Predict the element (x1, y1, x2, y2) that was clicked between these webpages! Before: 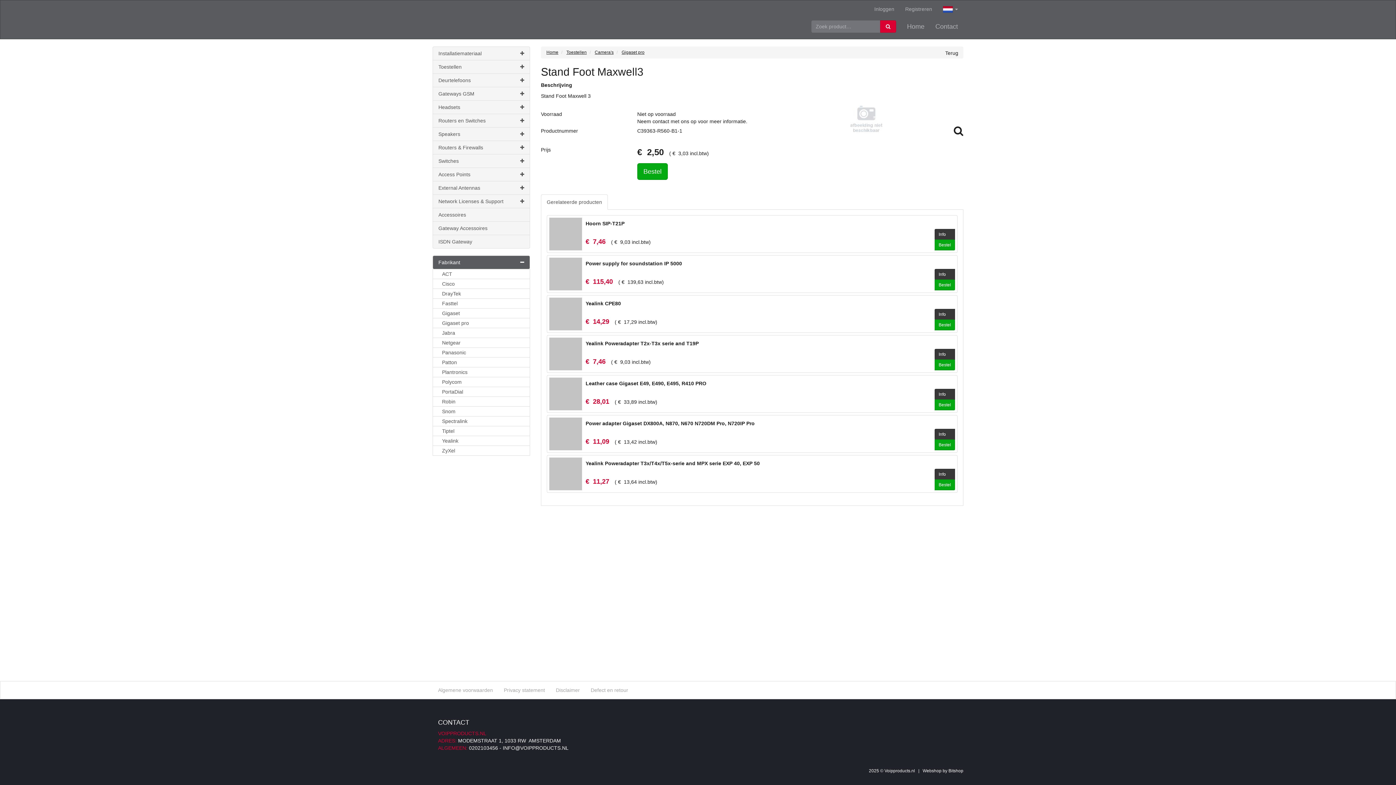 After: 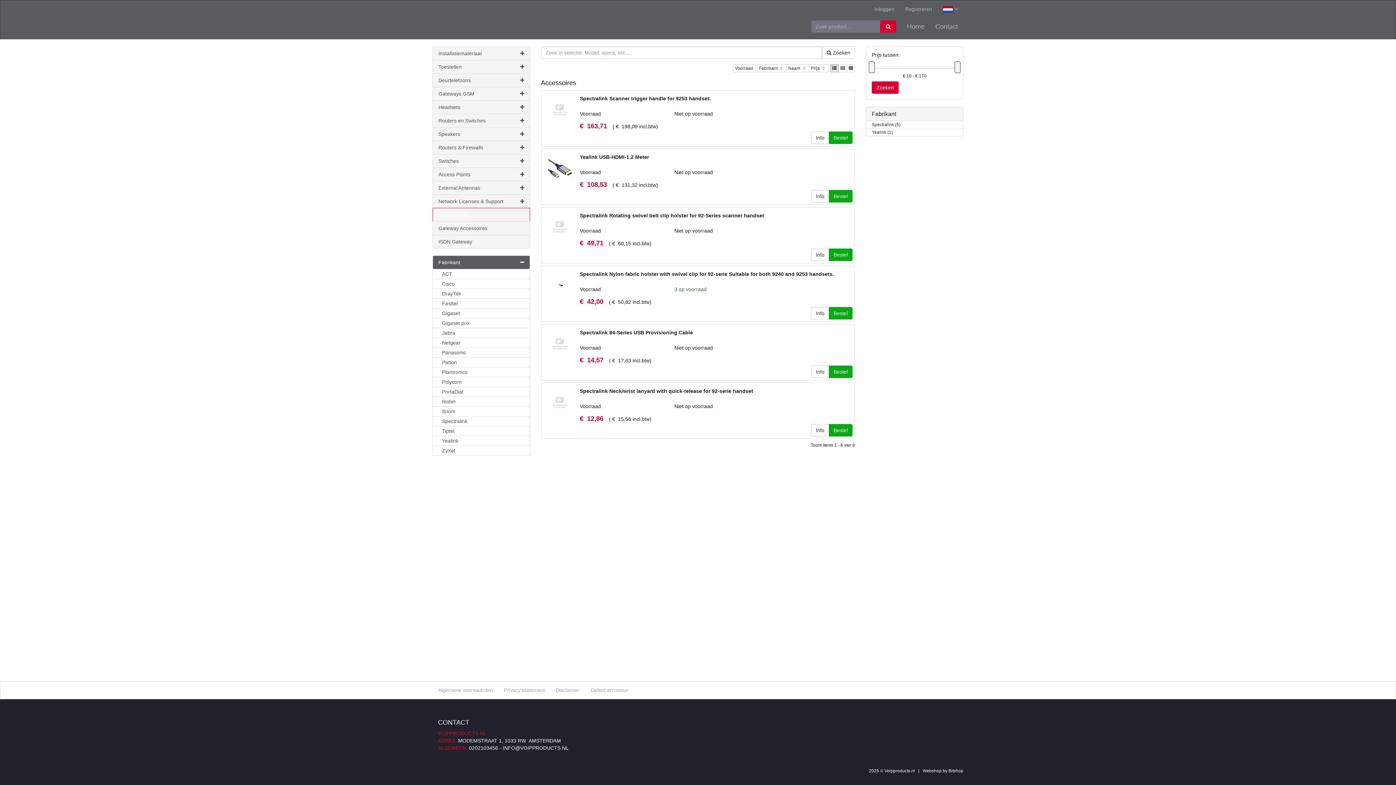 Action: bbox: (432, 208, 530, 221) label: Accessoires